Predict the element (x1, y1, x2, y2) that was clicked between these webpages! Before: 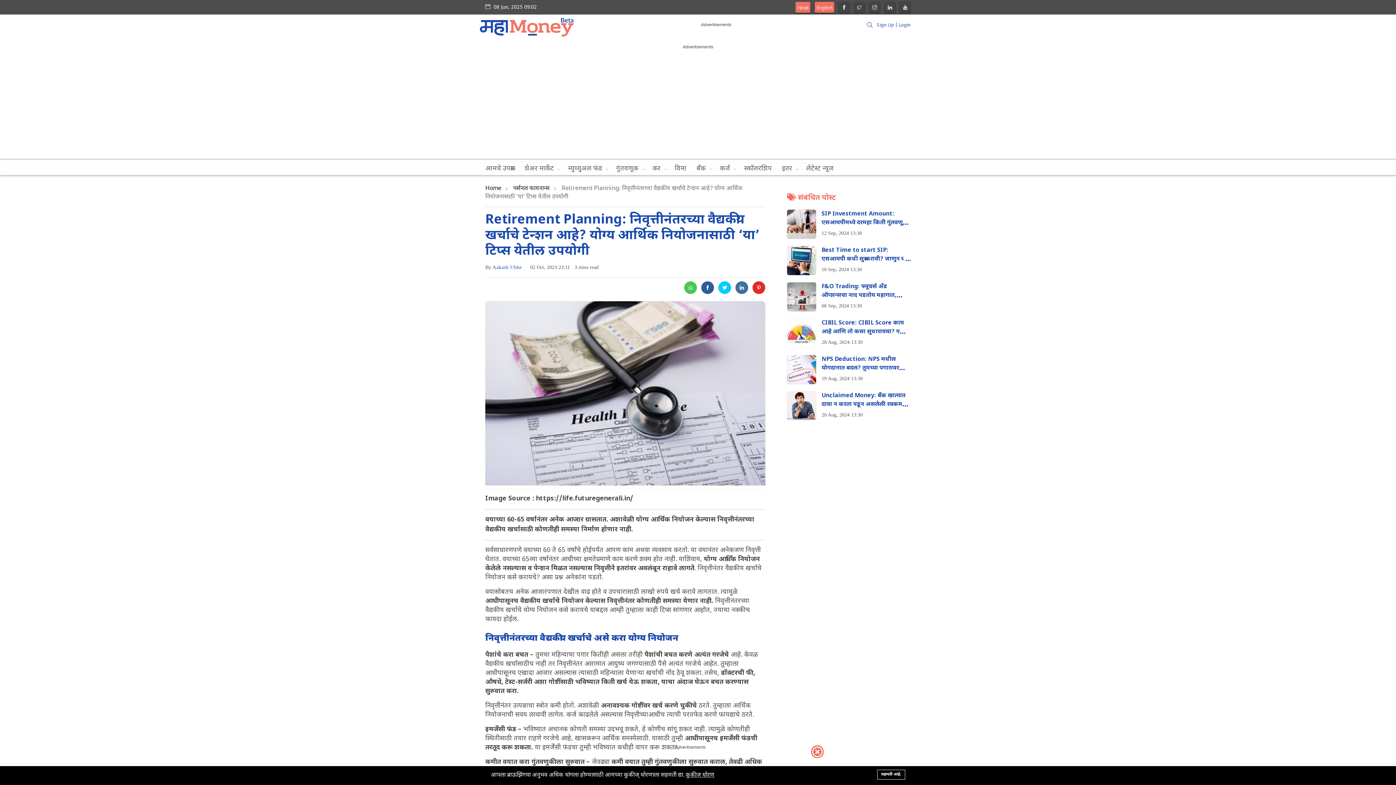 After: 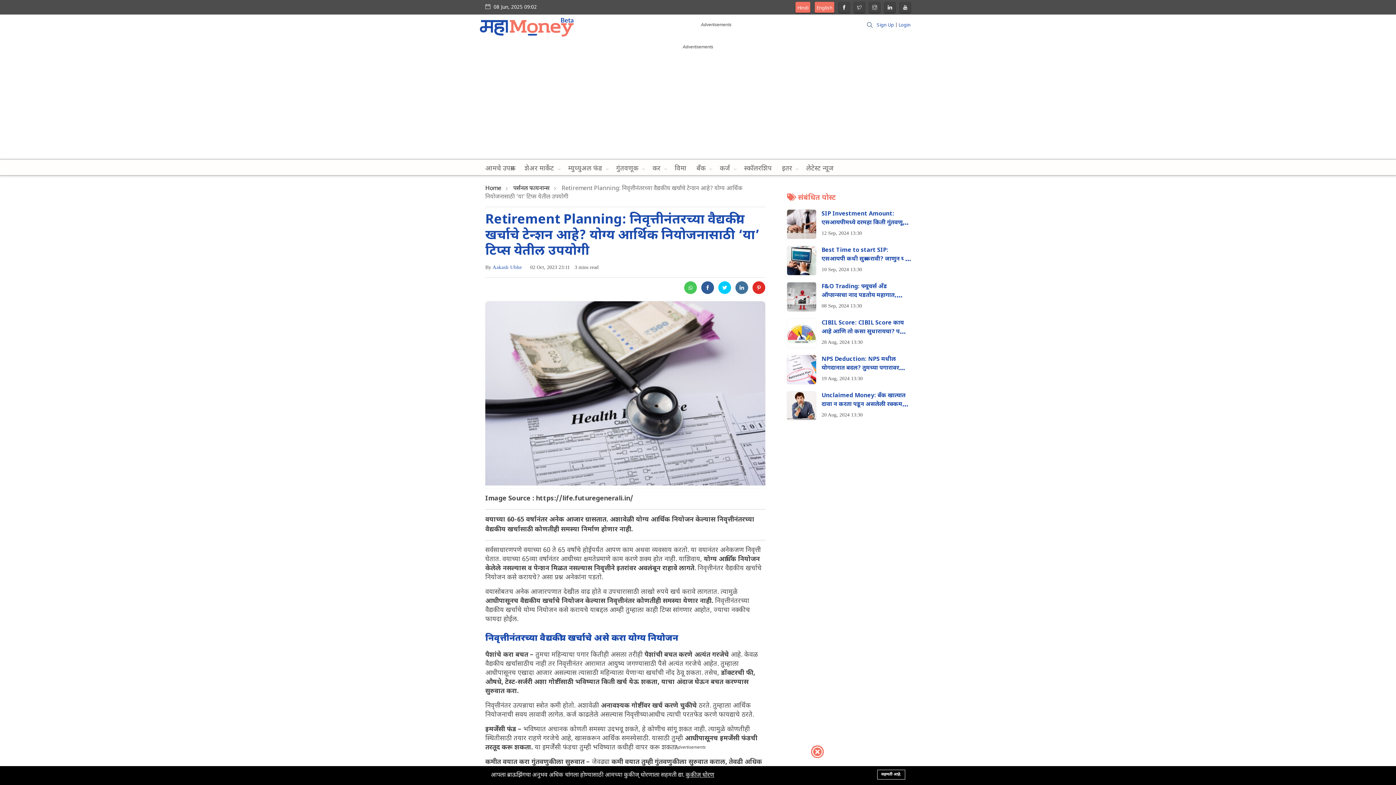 Action: bbox: (701, 281, 714, 294)